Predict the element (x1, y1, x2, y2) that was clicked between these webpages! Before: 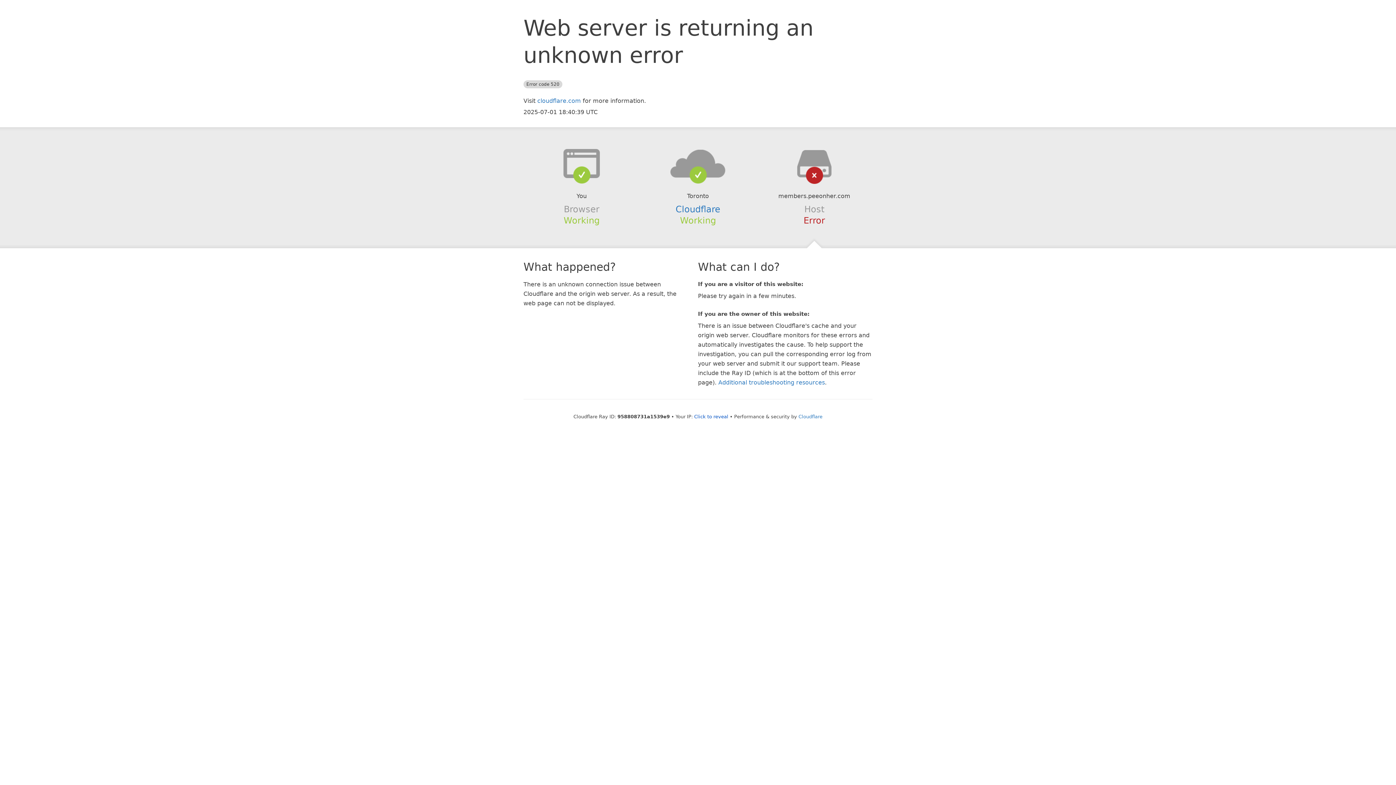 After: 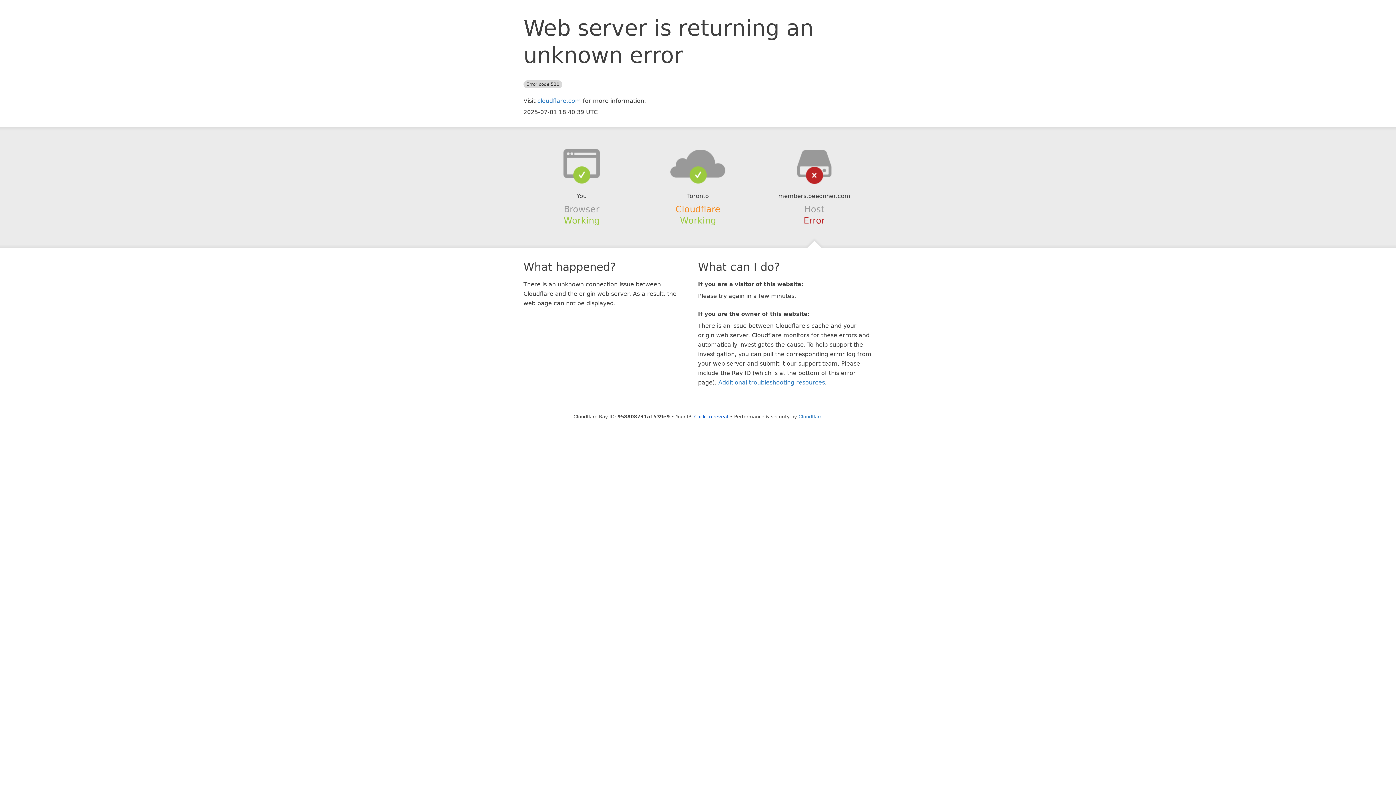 Action: bbox: (675, 204, 720, 214) label: Cloudflare